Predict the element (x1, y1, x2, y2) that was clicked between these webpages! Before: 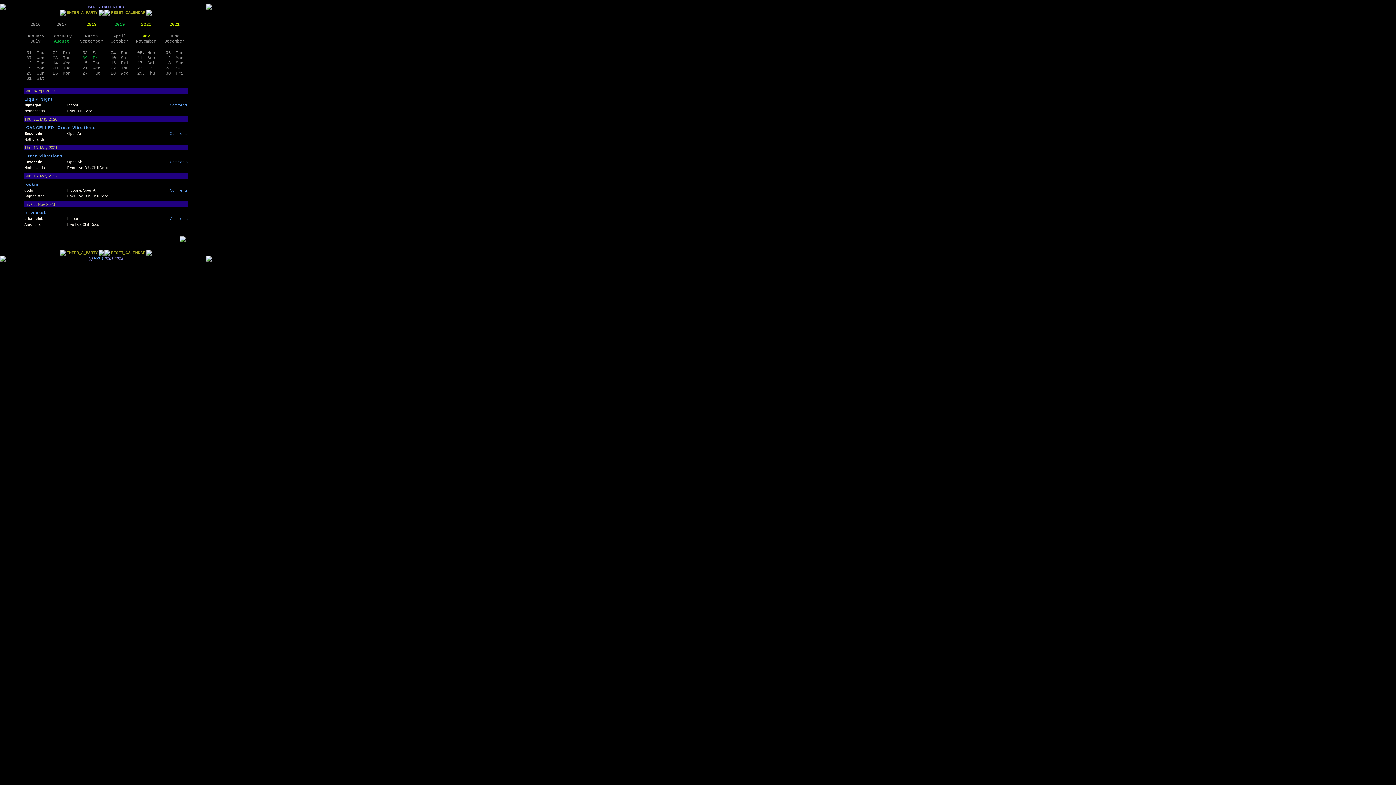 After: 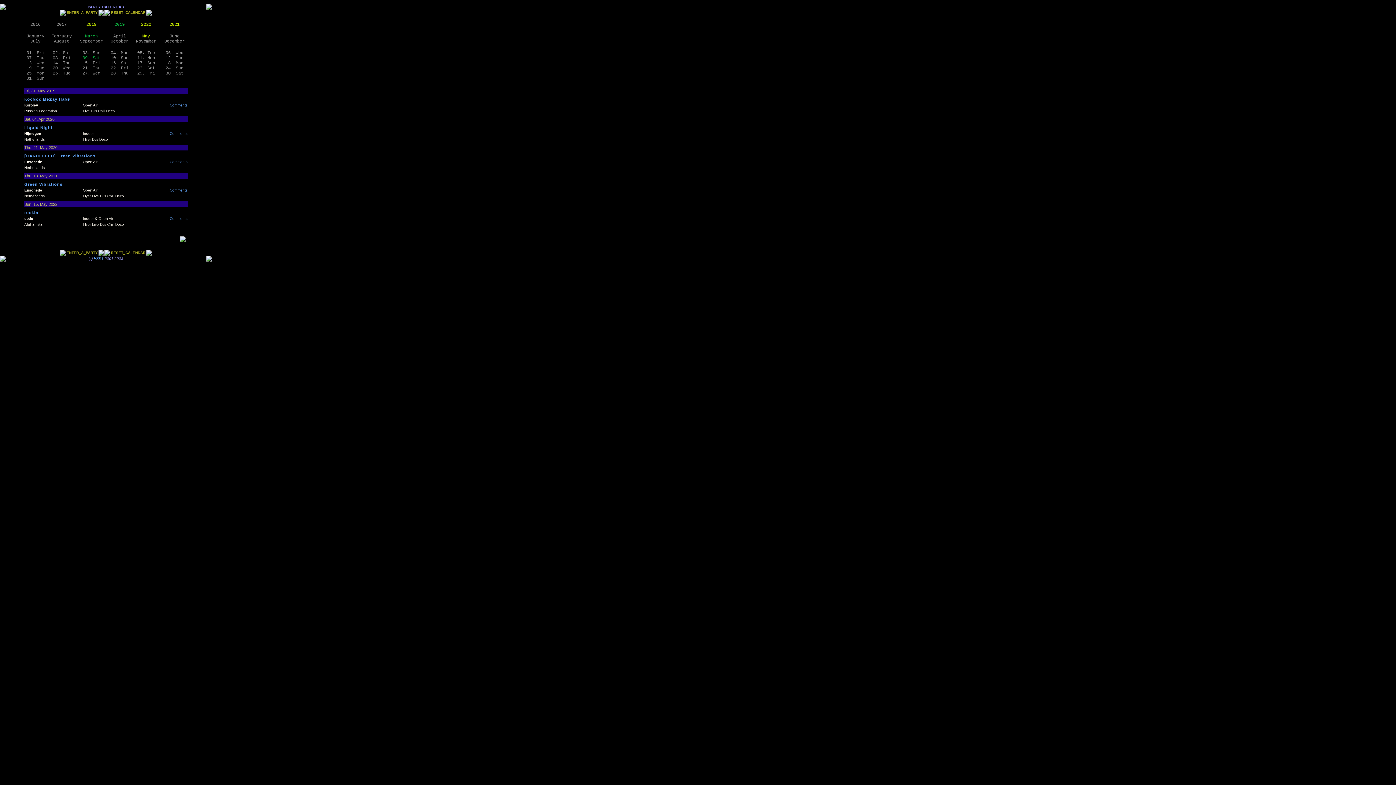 Action: bbox: (85, 33, 97, 38) label: March